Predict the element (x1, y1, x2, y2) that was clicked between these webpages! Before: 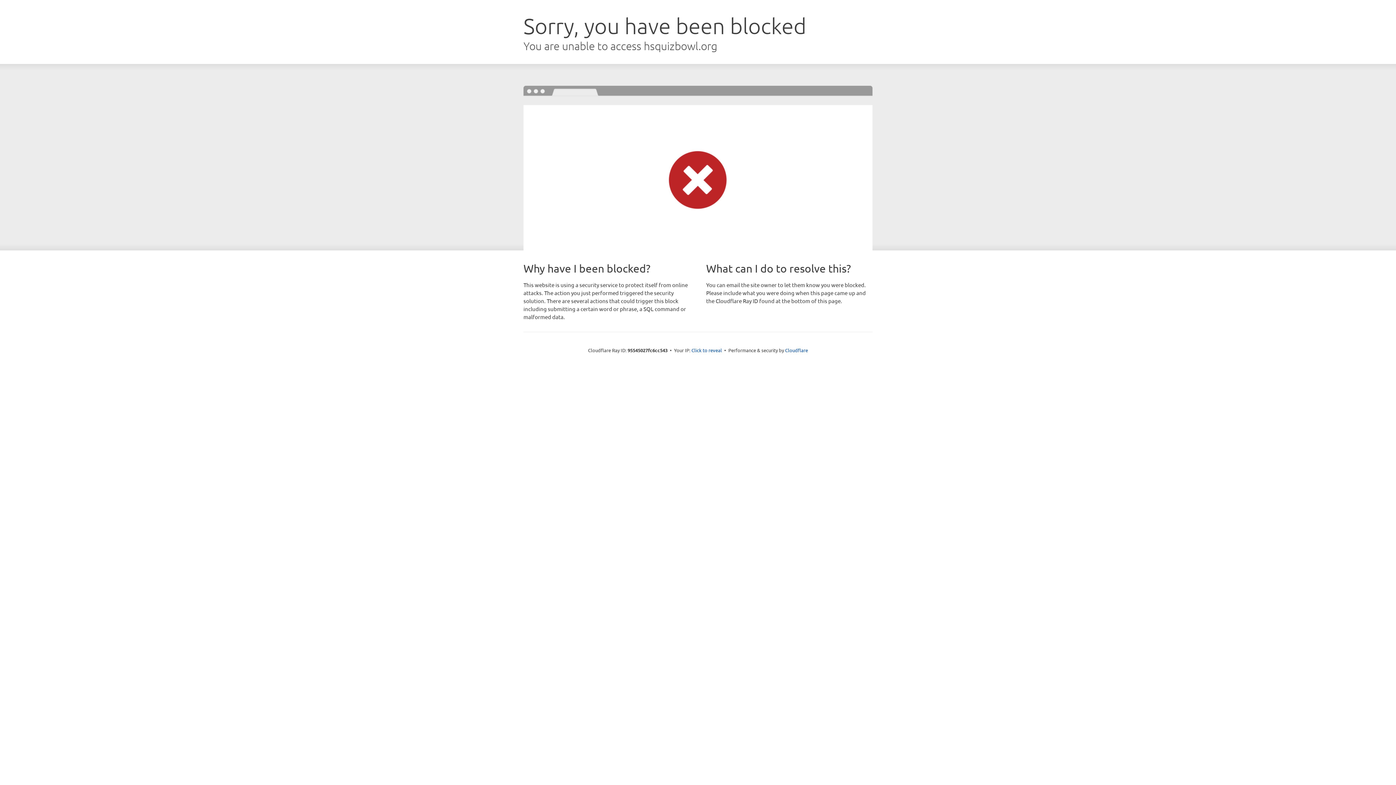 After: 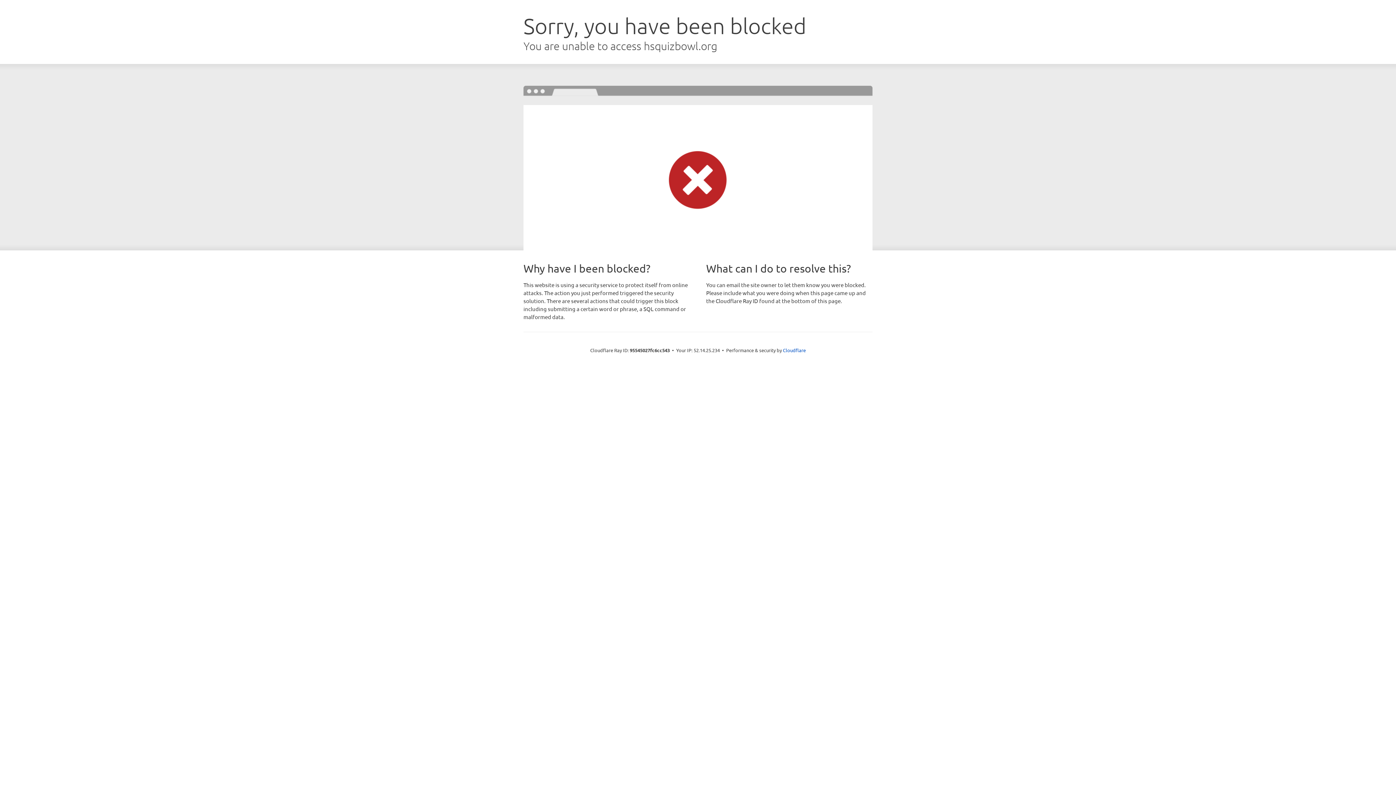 Action: bbox: (691, 346, 722, 353) label: Click to reveal